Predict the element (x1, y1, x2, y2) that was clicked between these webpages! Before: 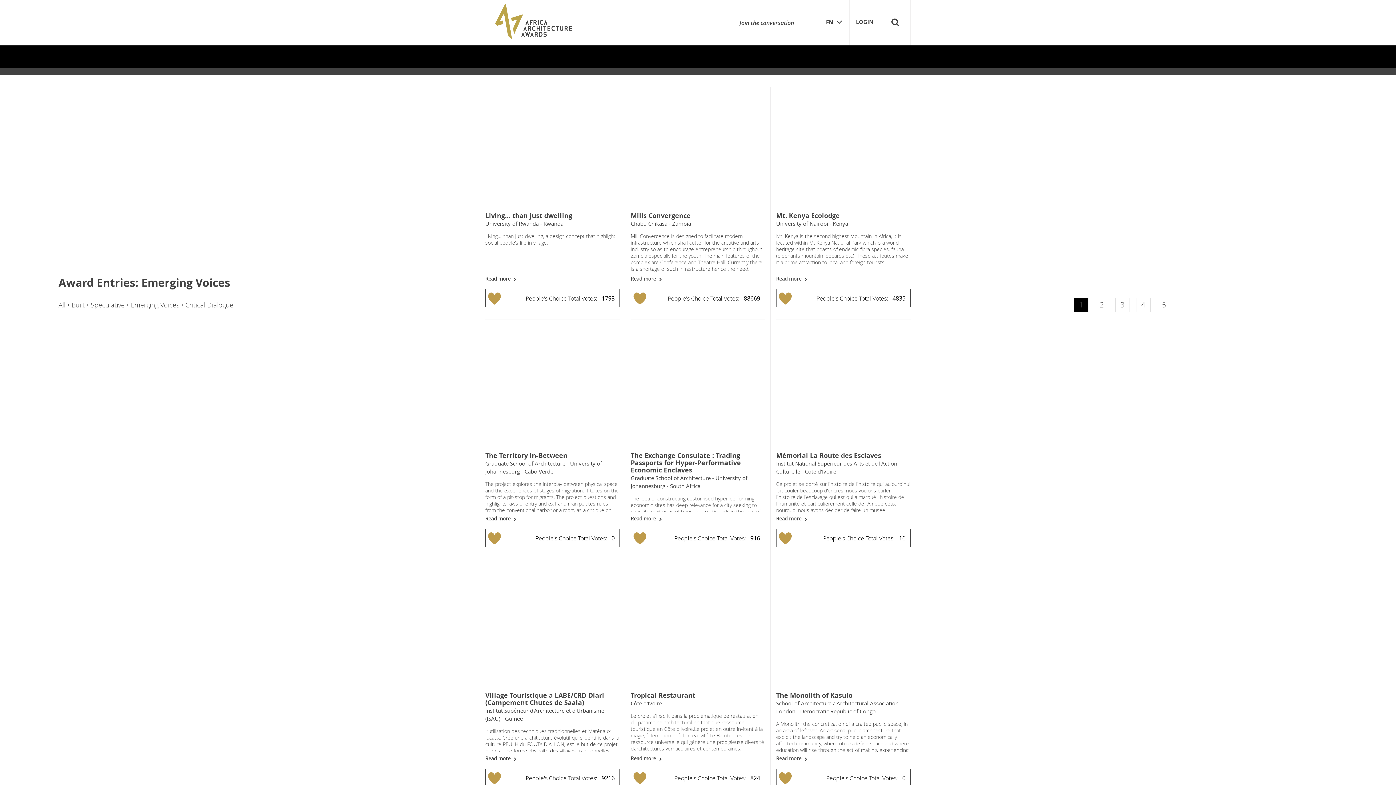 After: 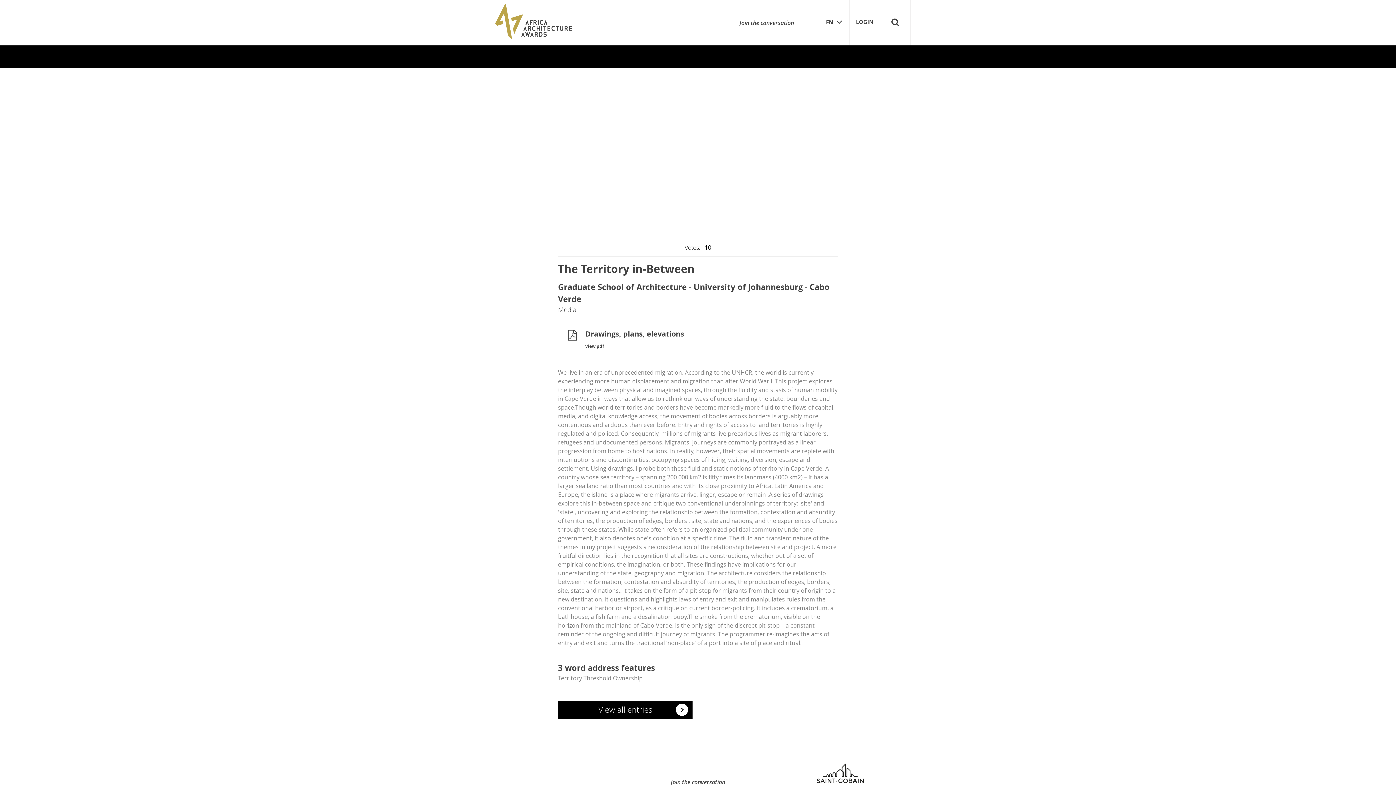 Action: label: The Territory in-Between
Graduate School of Architecture - University of Johannesburg - Cabo Verde
The project explores the interplay between physical space and the experiences of stages of migration. It takes on the form of a pit-stop for migrants. The project questions and highlights laws of entry and exit and manipulates rules from the conventional harbor or airport, as a critique on current border-policing.
Read more 
People's Choice Total Votes: 0 bbox: (485, 319, 620, 559)